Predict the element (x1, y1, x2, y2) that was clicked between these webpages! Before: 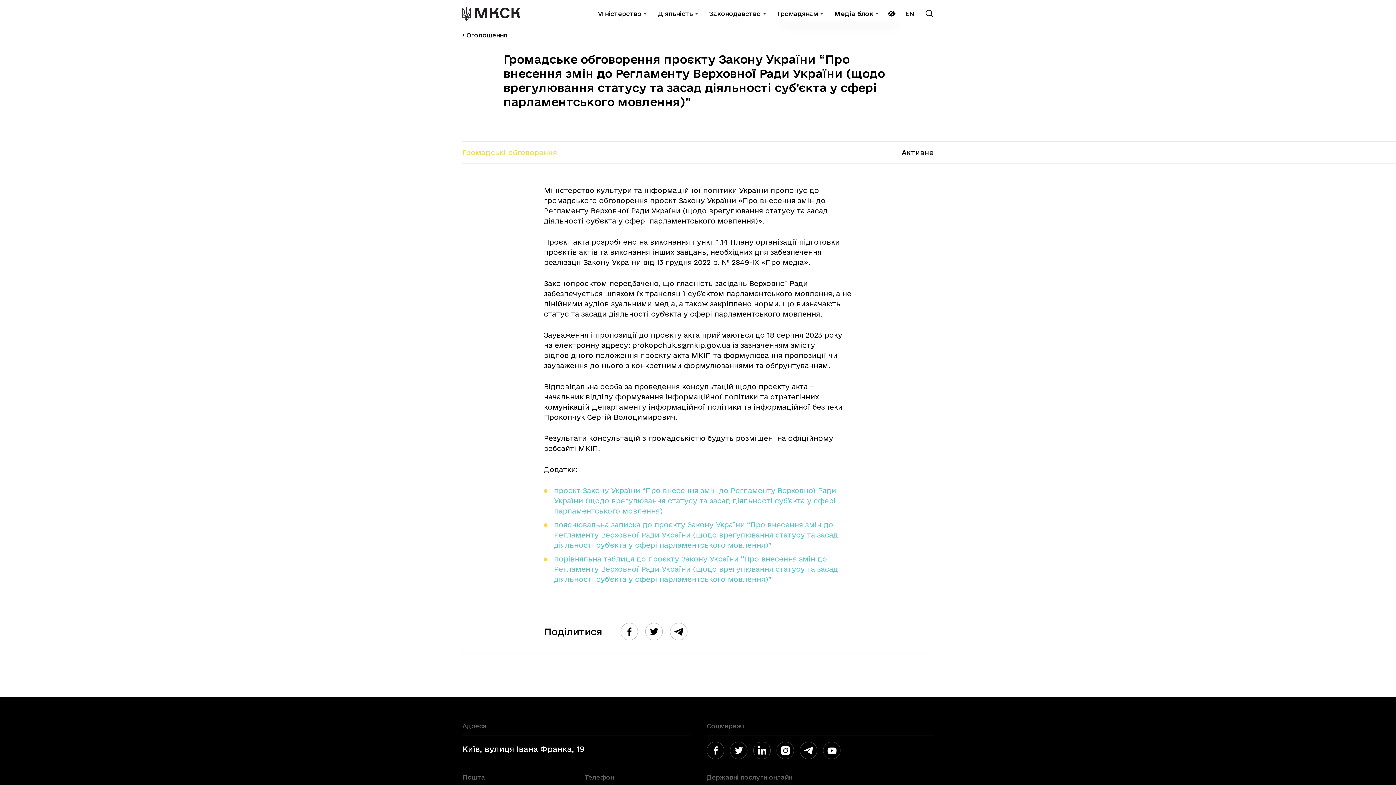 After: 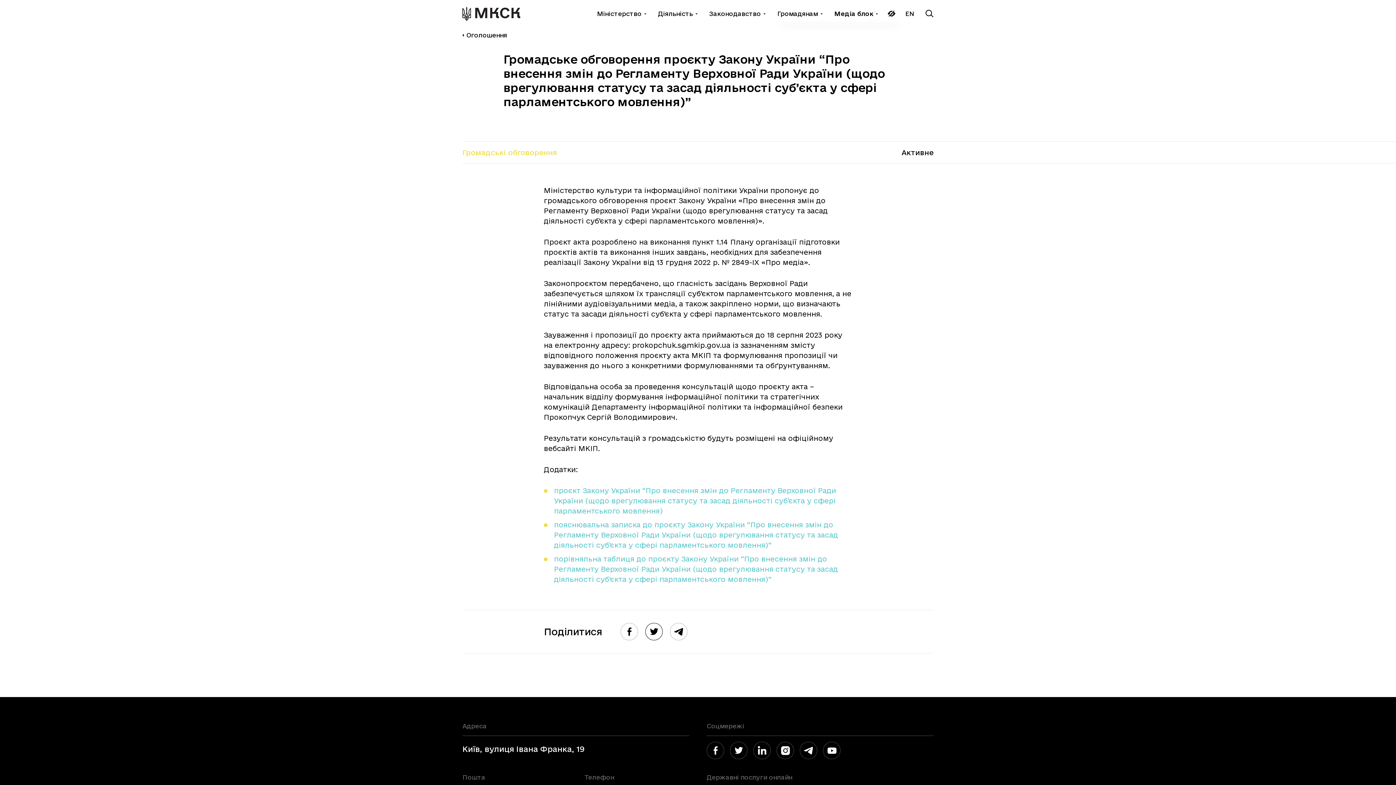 Action: bbox: (645, 623, 662, 640)